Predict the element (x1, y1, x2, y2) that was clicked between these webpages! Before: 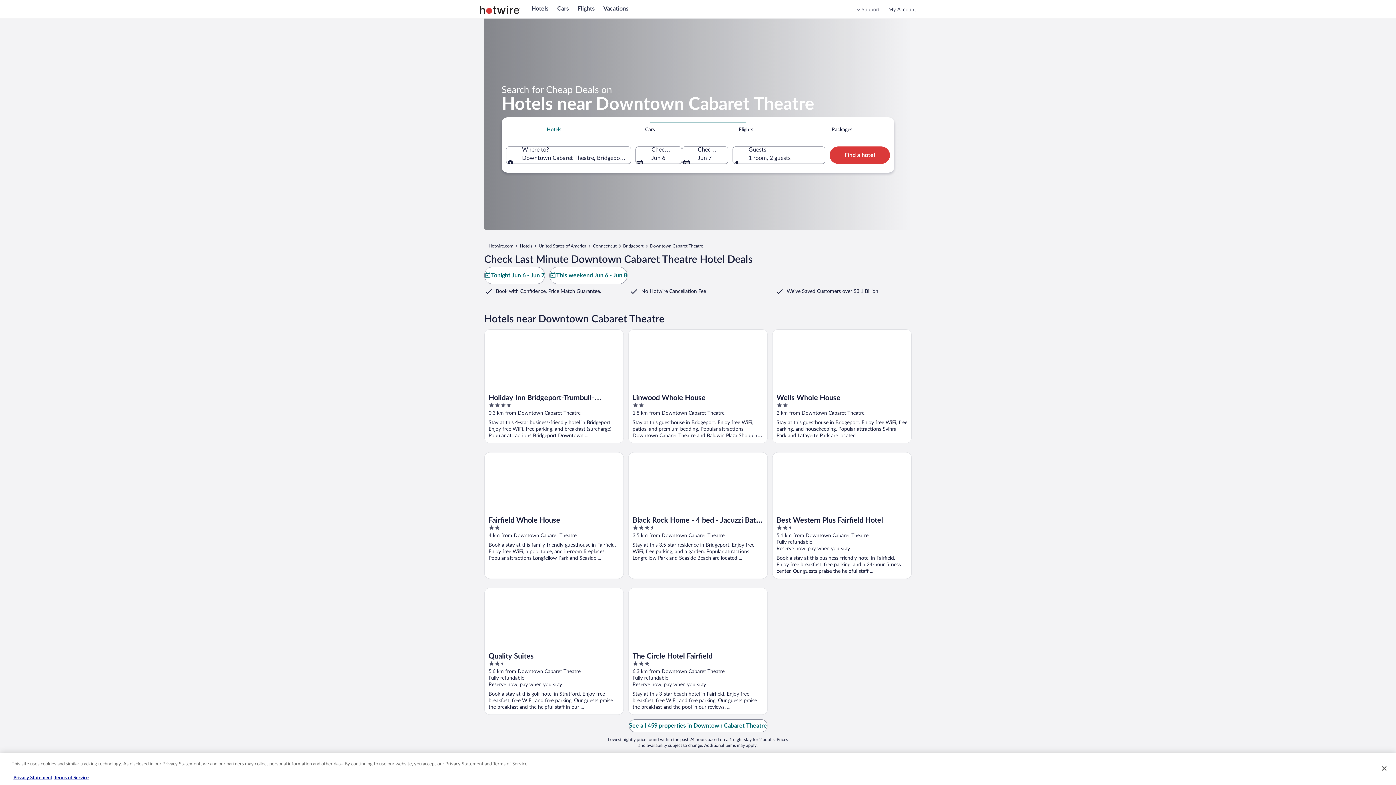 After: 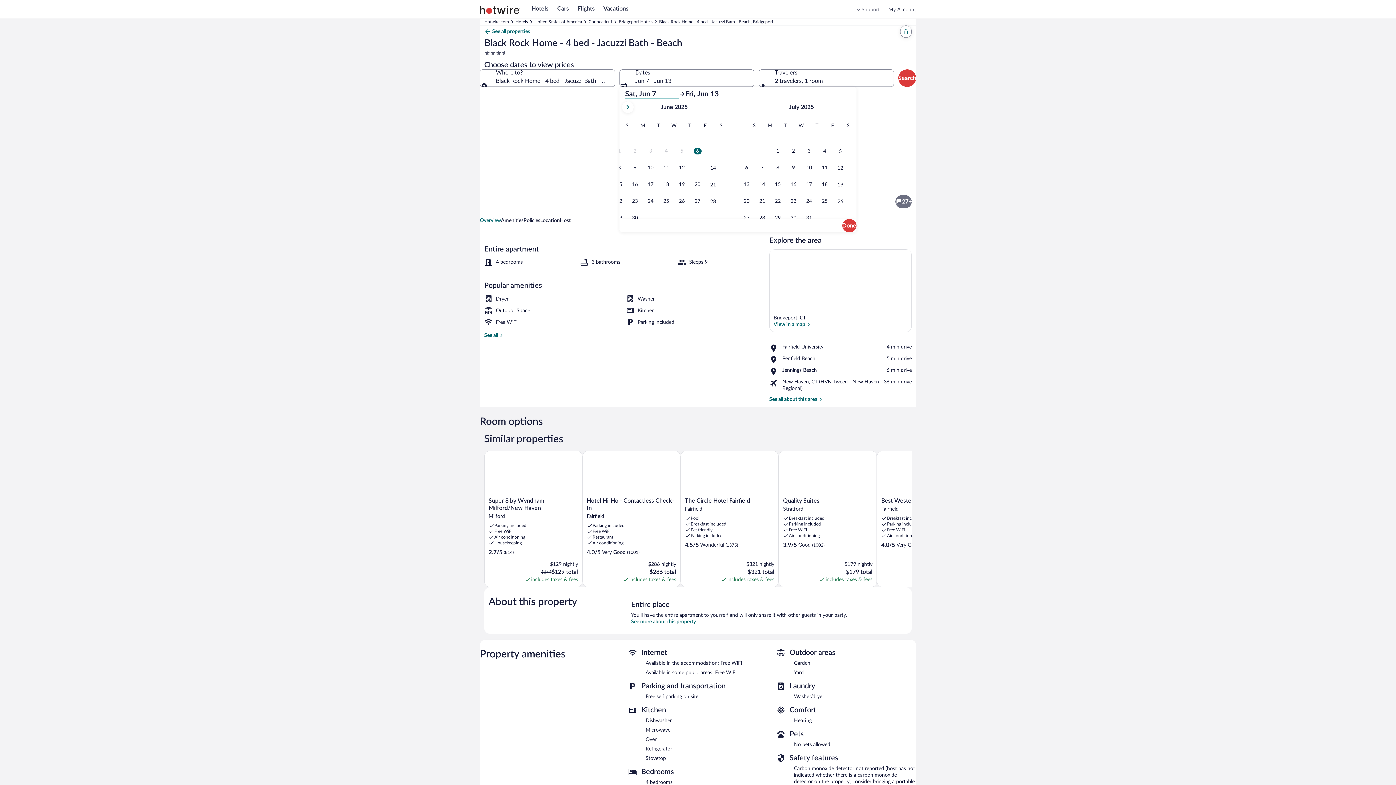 Action: label: Black Rock Home - 4 bed - Jacuzzi Bath - Beach bbox: (628, 452, 768, 579)